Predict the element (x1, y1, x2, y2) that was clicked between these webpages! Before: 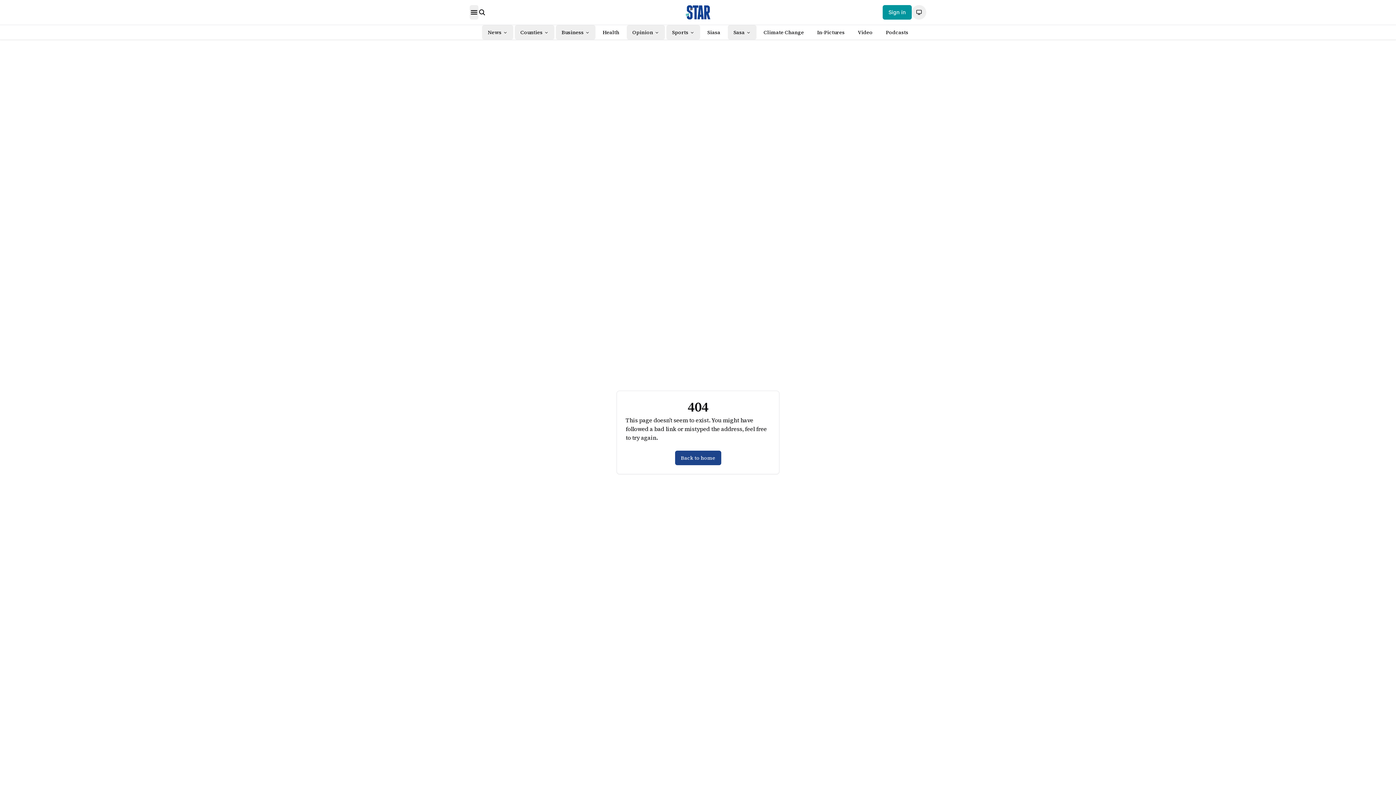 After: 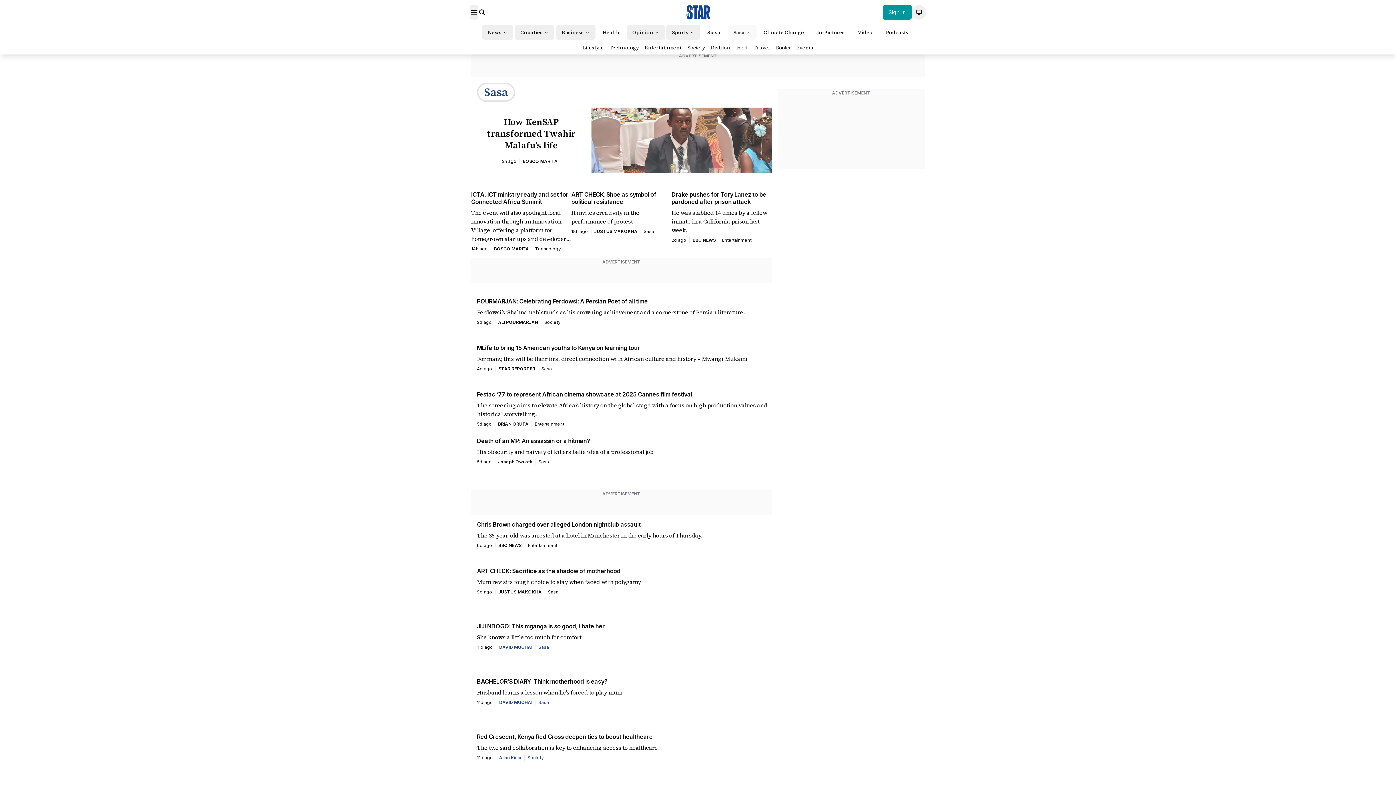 Action: bbox: (733, 28, 744, 36) label: Sasa